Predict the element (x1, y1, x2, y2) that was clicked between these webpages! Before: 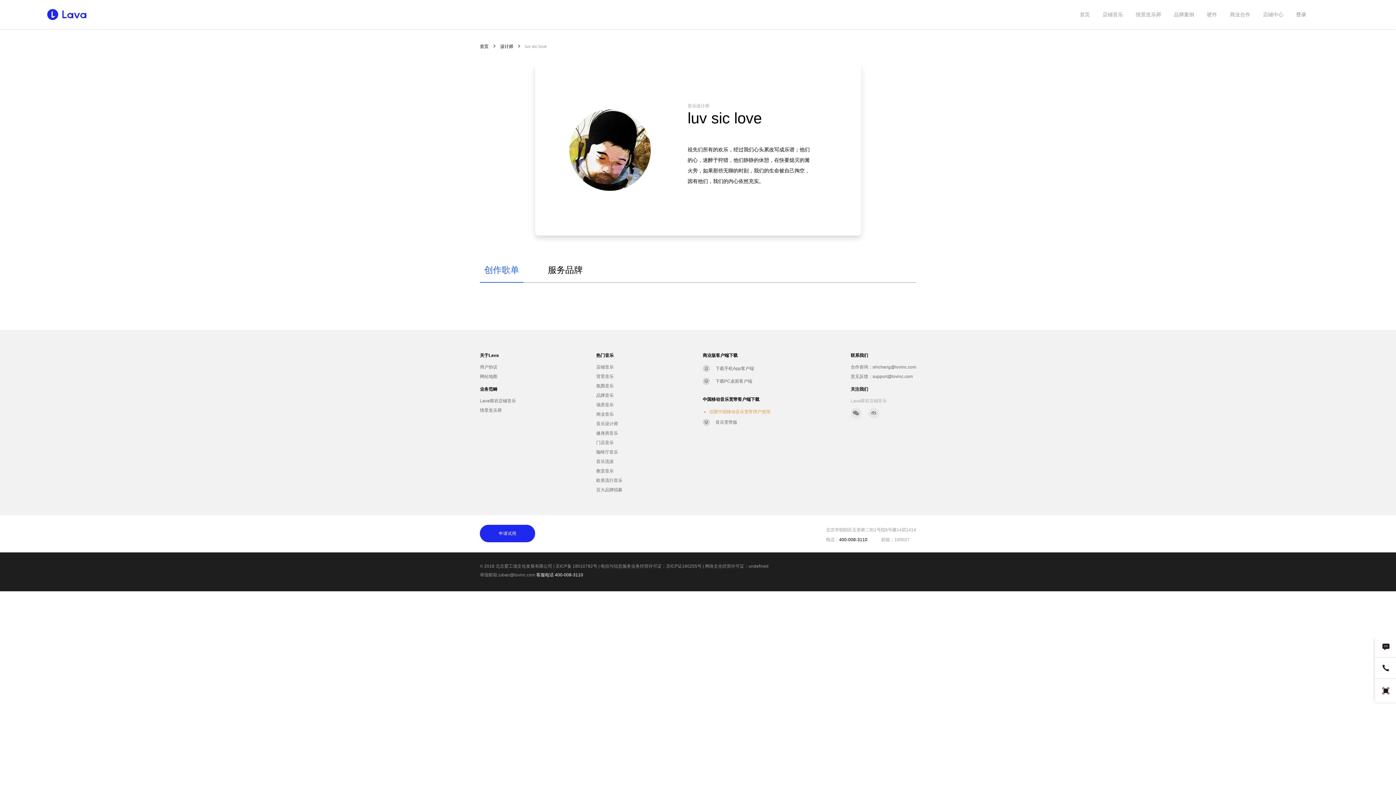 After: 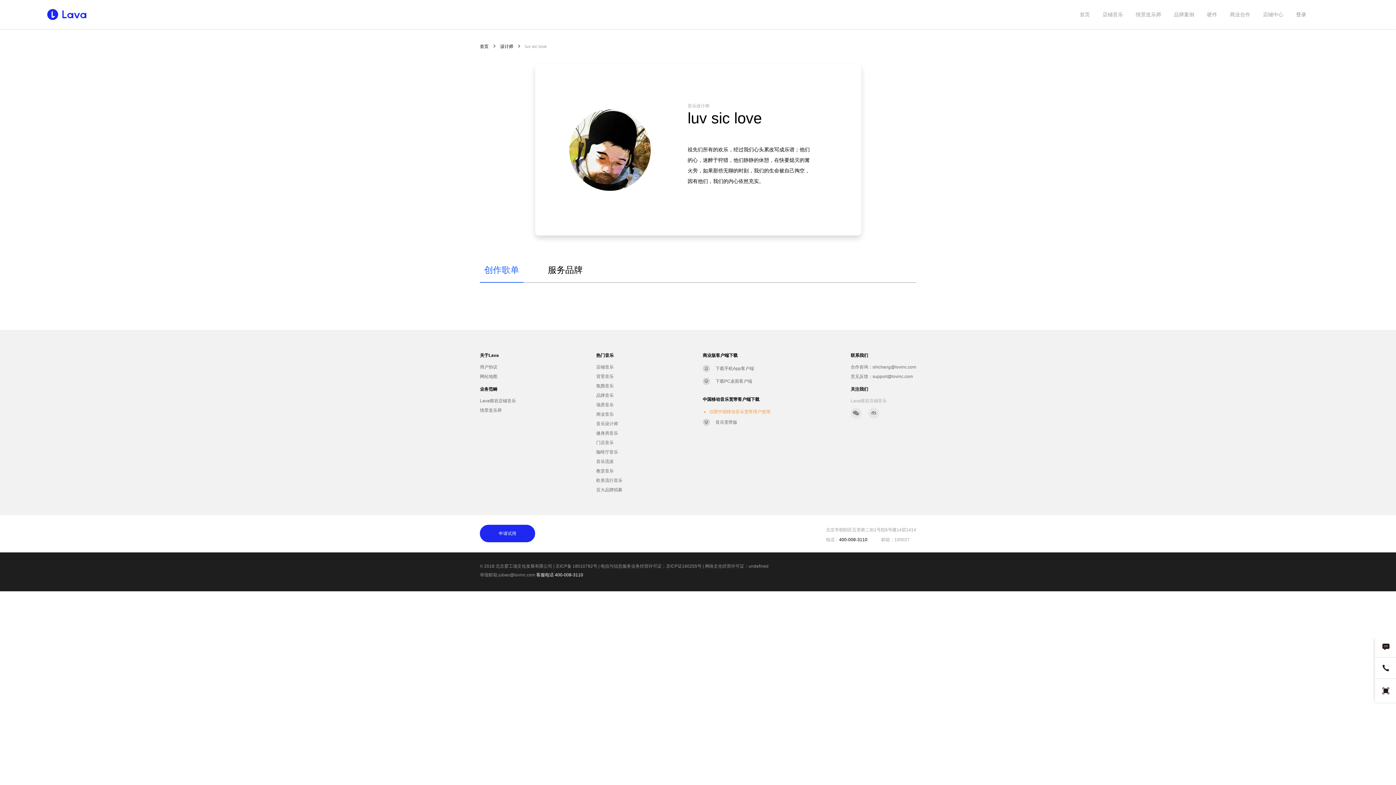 Action: label: 下载PC桌面客户端 bbox: (715, 377, 752, 385)